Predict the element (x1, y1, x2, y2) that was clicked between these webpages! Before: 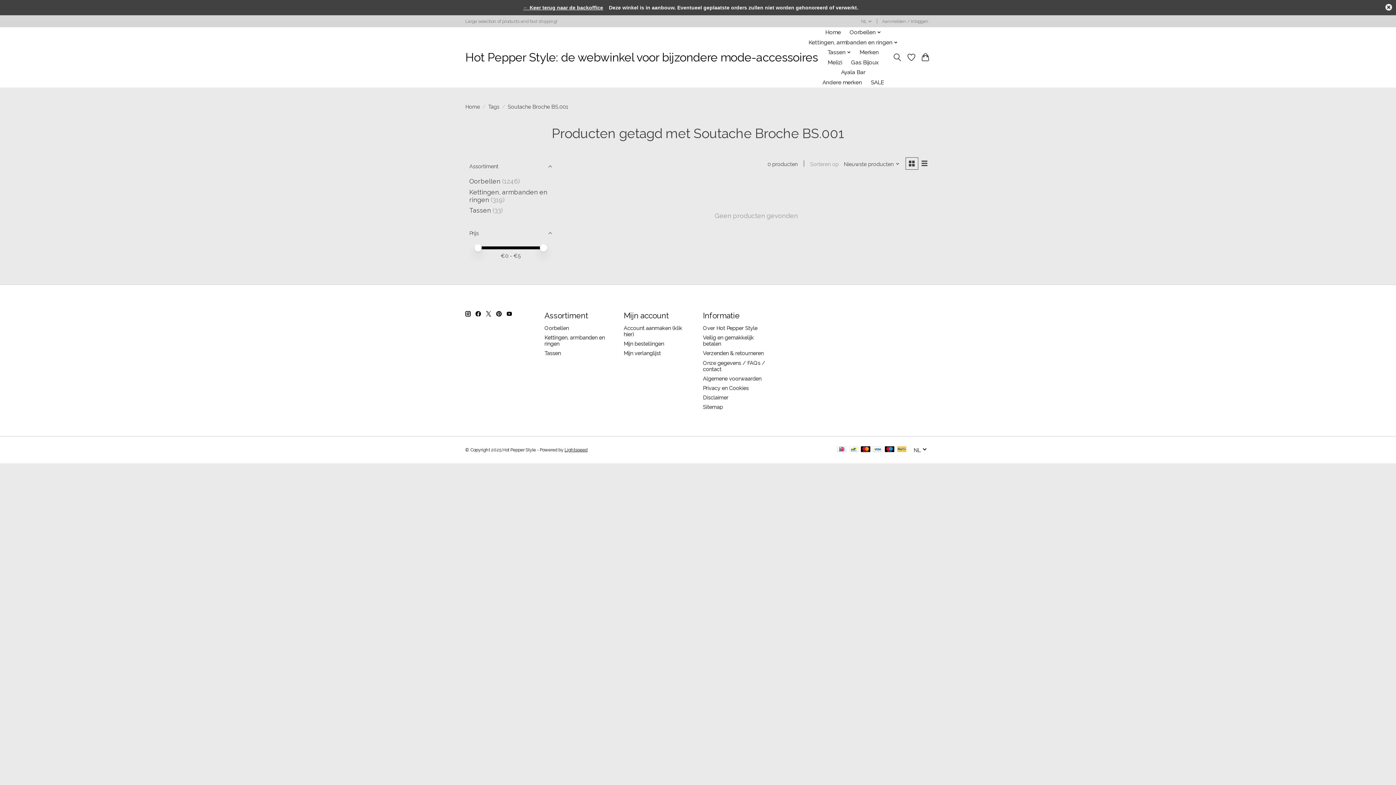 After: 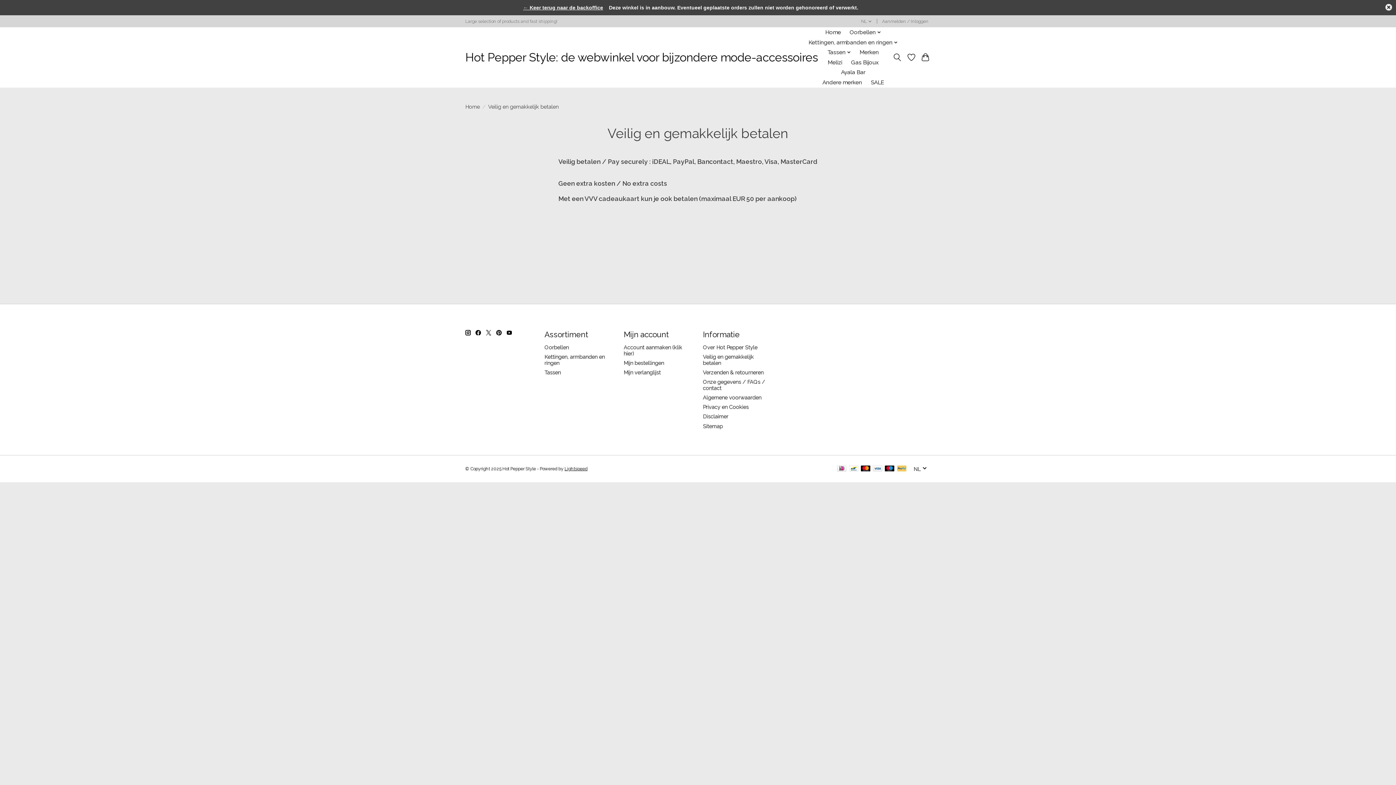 Action: bbox: (873, 446, 882, 453)